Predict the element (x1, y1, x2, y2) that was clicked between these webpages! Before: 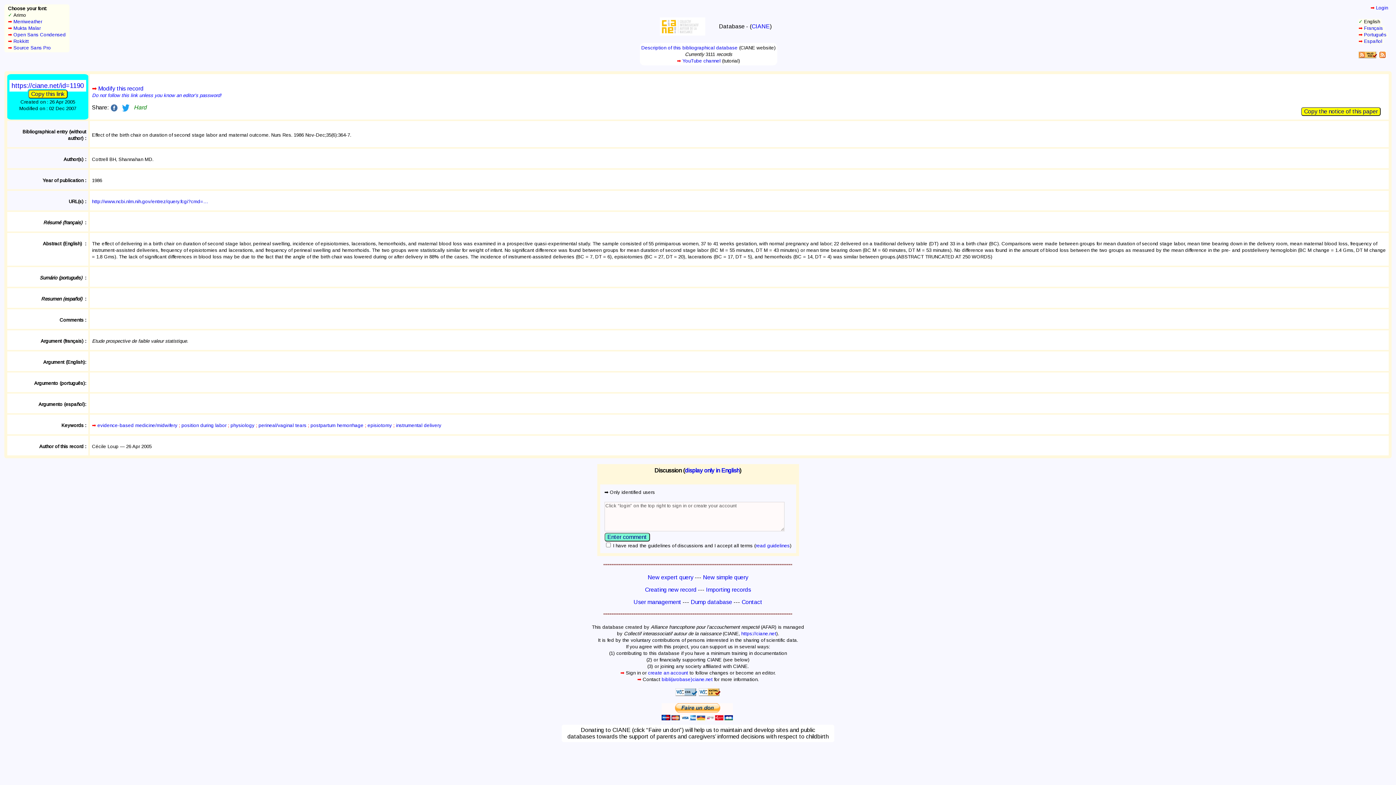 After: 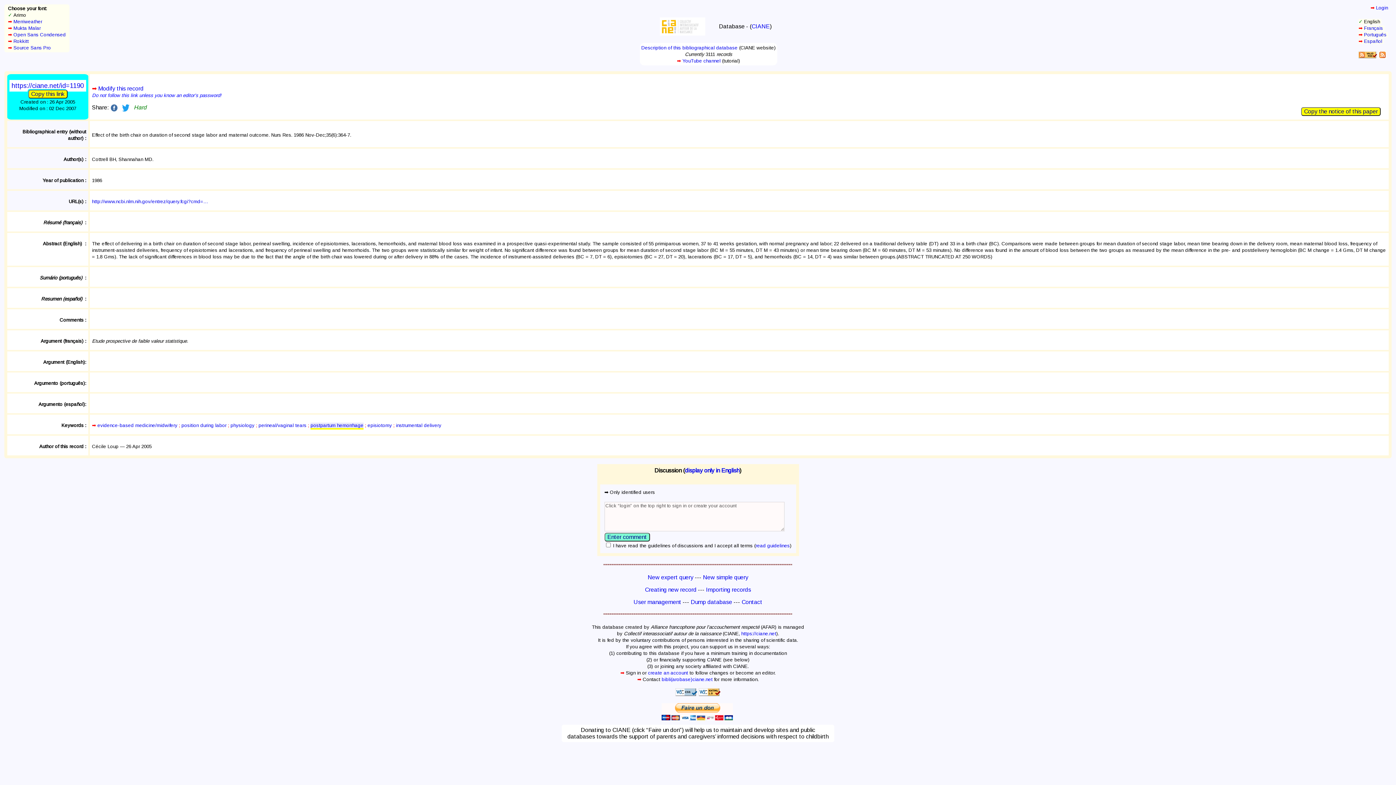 Action: bbox: (310, 422, 363, 428) label: postpartum hemorrhage